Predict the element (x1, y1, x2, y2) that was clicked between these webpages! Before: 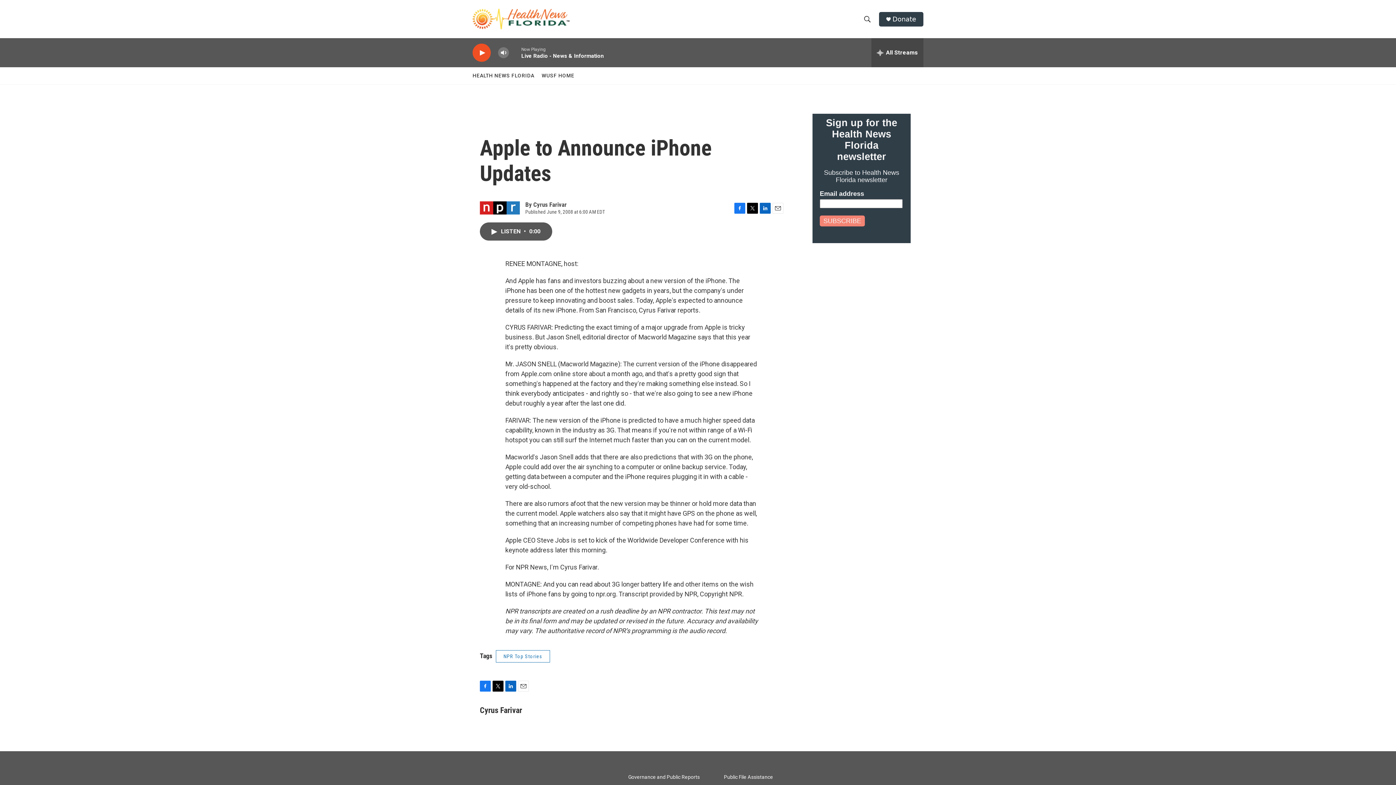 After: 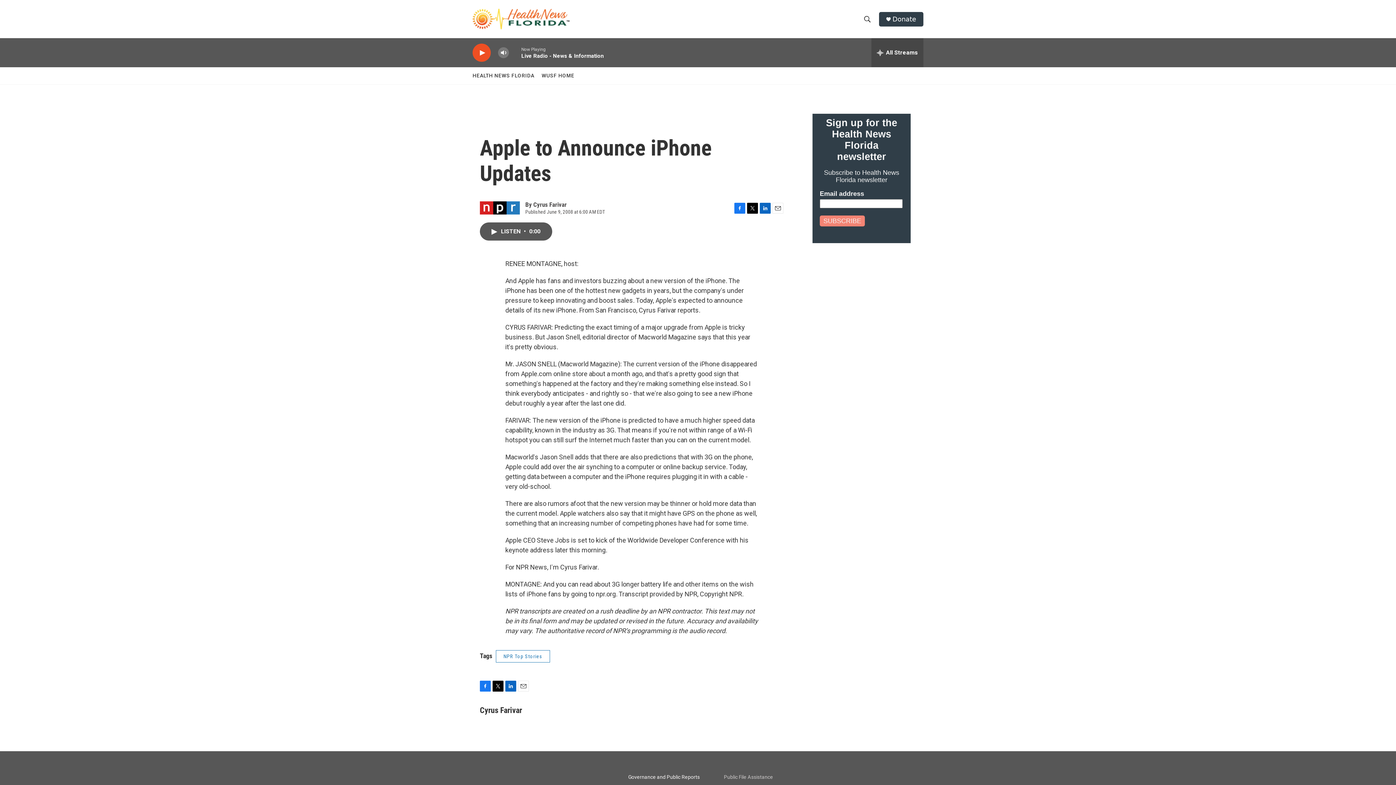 Action: bbox: (724, 774, 813, 780) label: Public File Assistance